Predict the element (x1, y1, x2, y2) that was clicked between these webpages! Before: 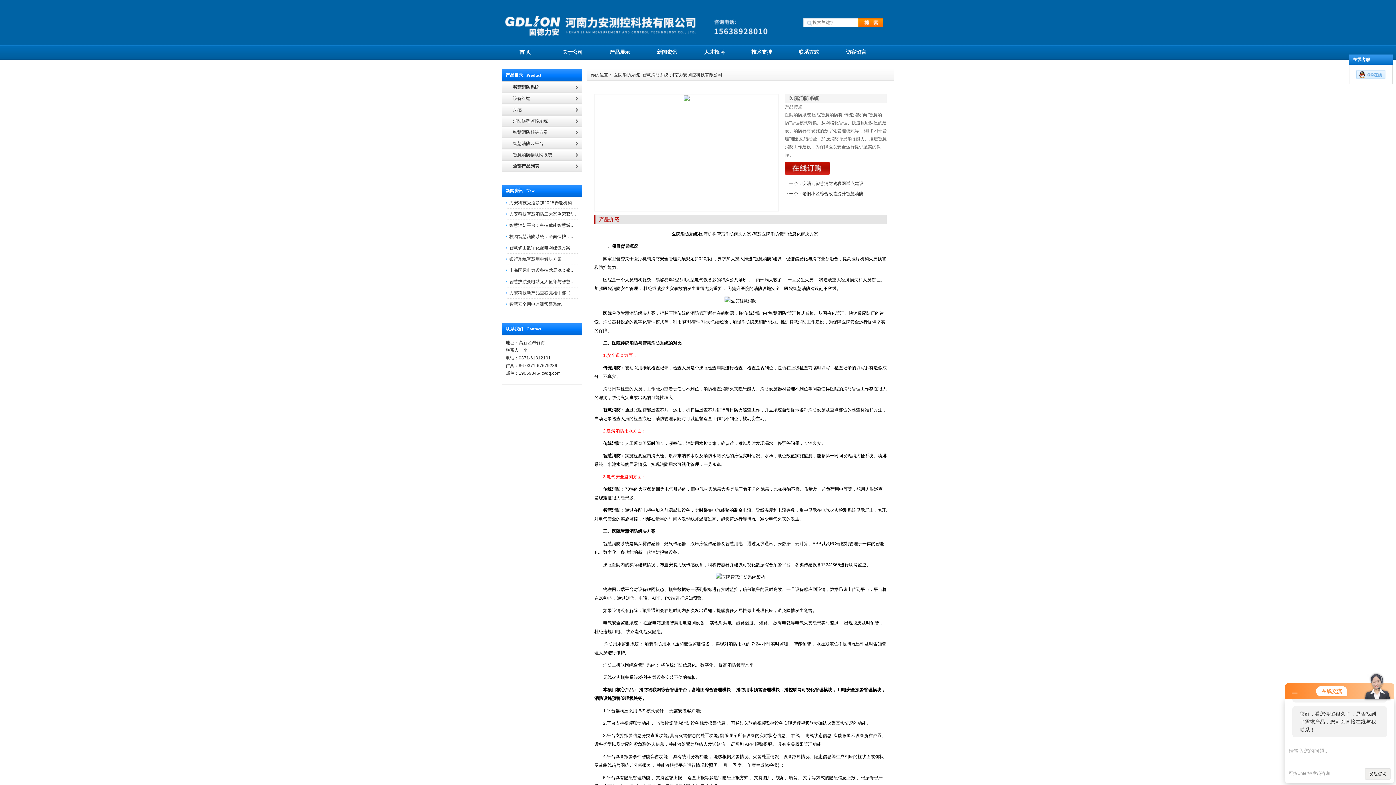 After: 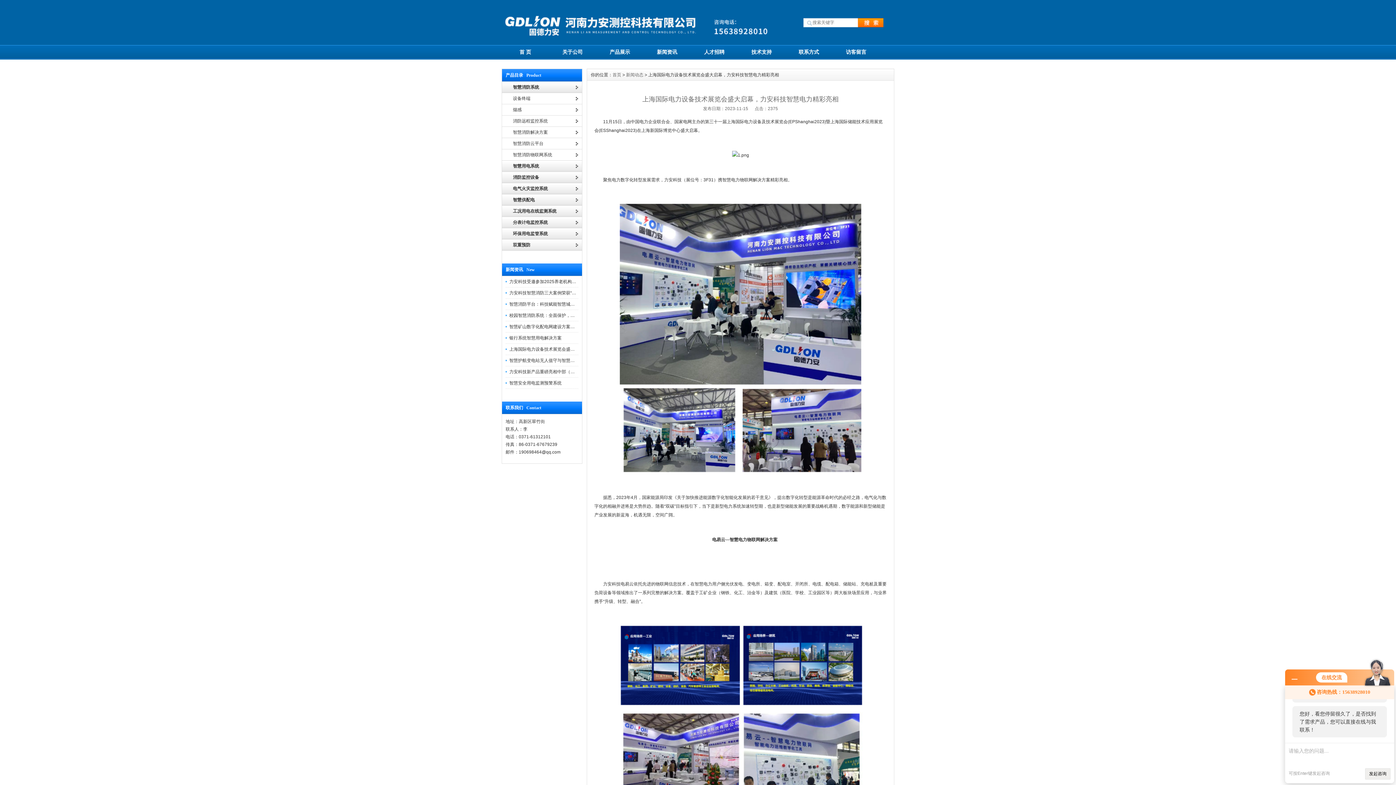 Action: bbox: (509, 268, 640, 273) label: 上海国际电力设备技术展览会盛大启幕，力安科技智慧电力精彩亮相